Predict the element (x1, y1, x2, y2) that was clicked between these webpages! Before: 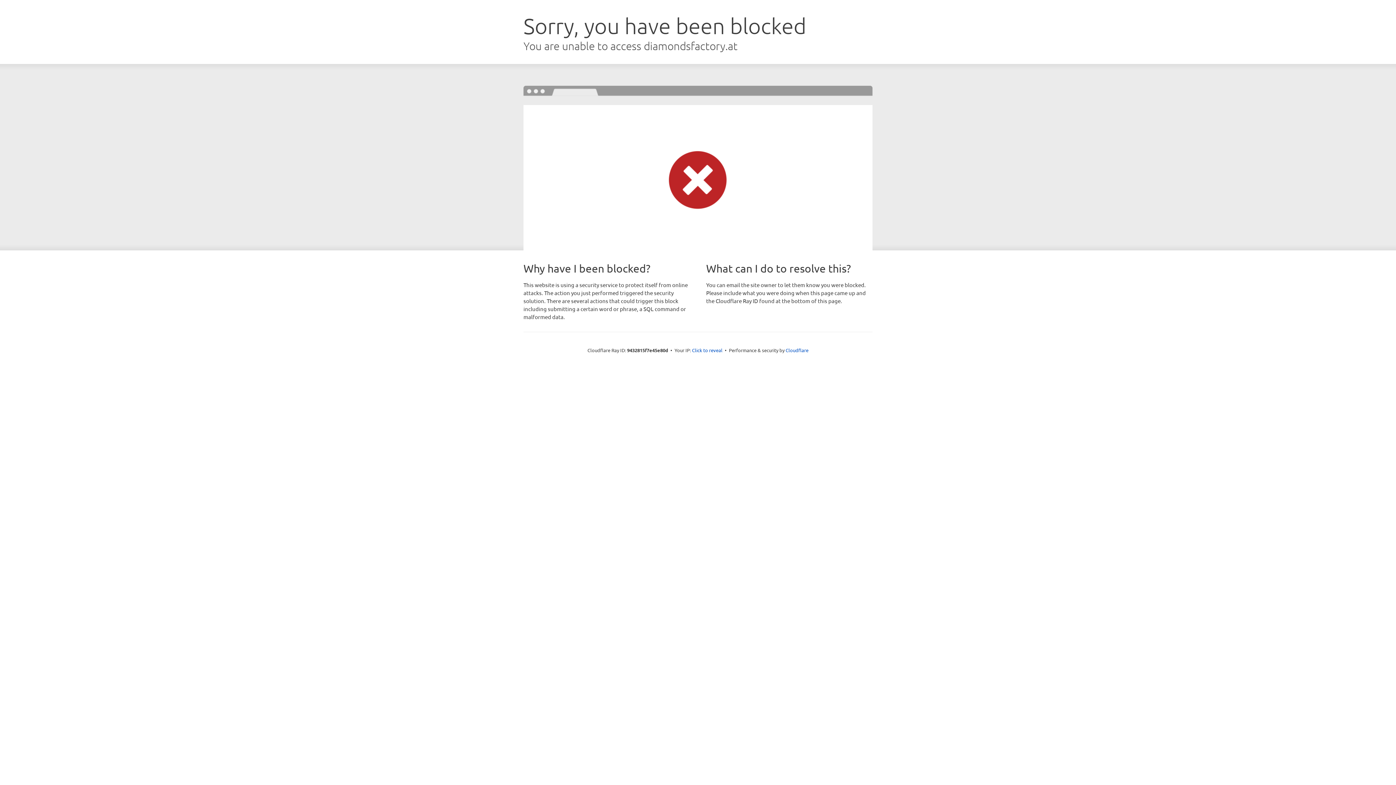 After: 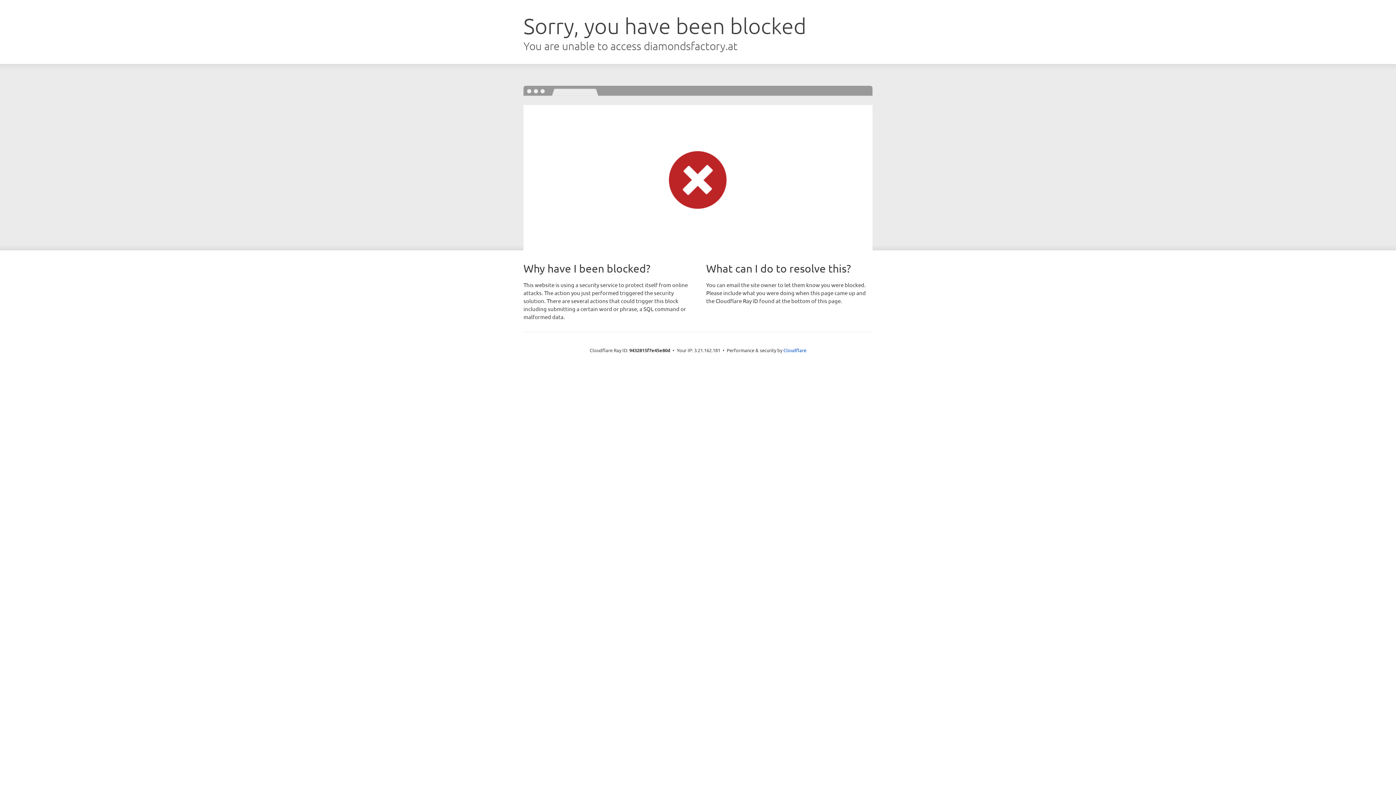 Action: label: Click to reveal bbox: (692, 346, 722, 353)